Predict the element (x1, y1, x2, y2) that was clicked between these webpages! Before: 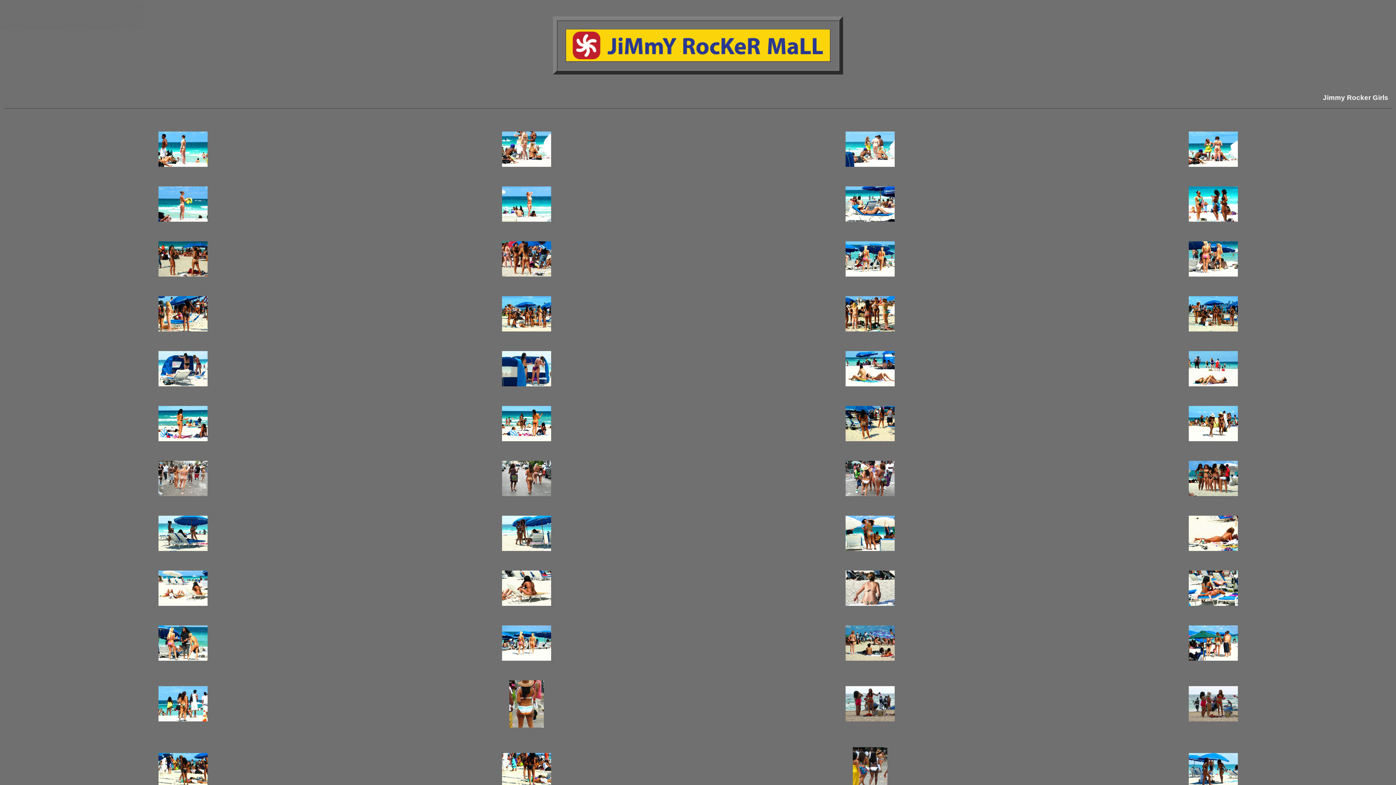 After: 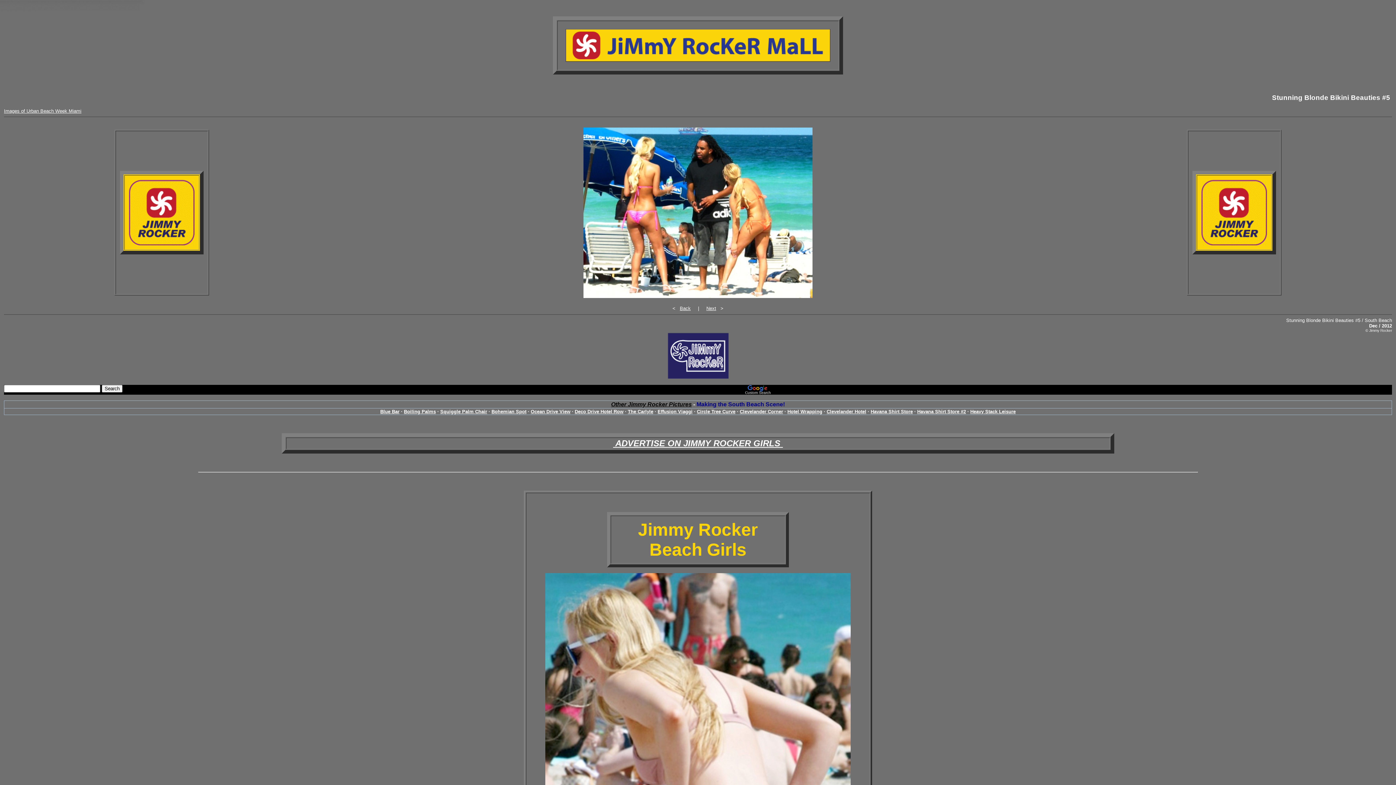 Action: bbox: (158, 656, 207, 662)